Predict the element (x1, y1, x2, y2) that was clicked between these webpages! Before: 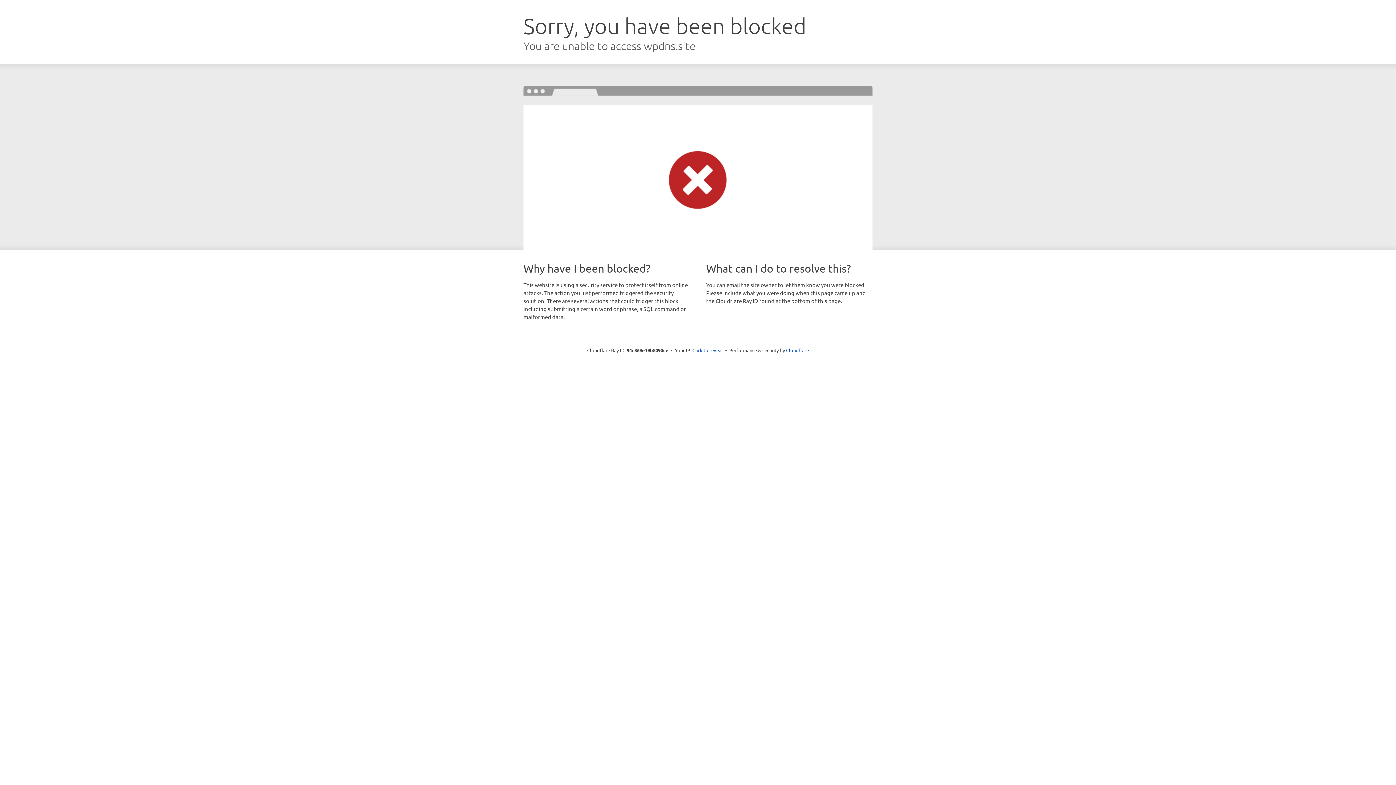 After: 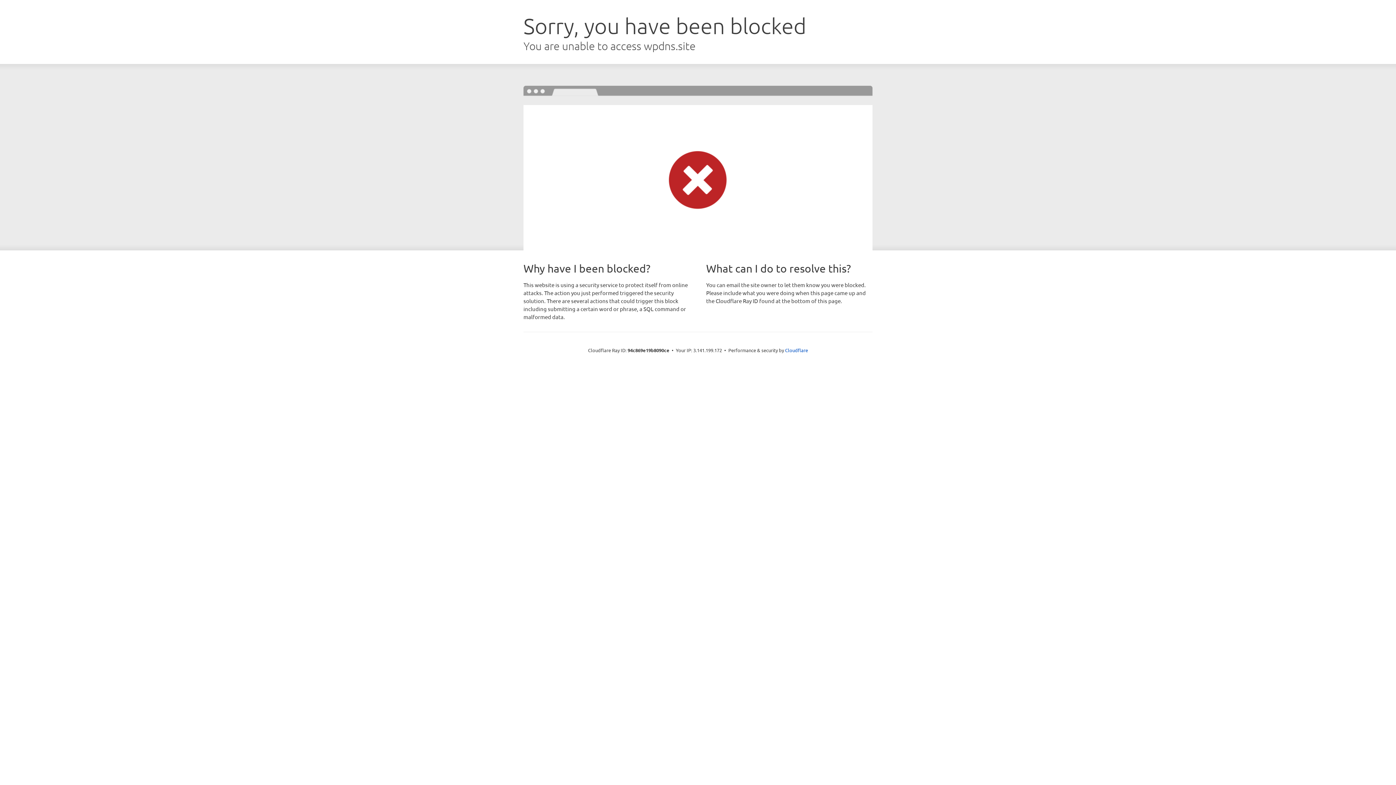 Action: bbox: (692, 346, 723, 353) label: Click to reveal